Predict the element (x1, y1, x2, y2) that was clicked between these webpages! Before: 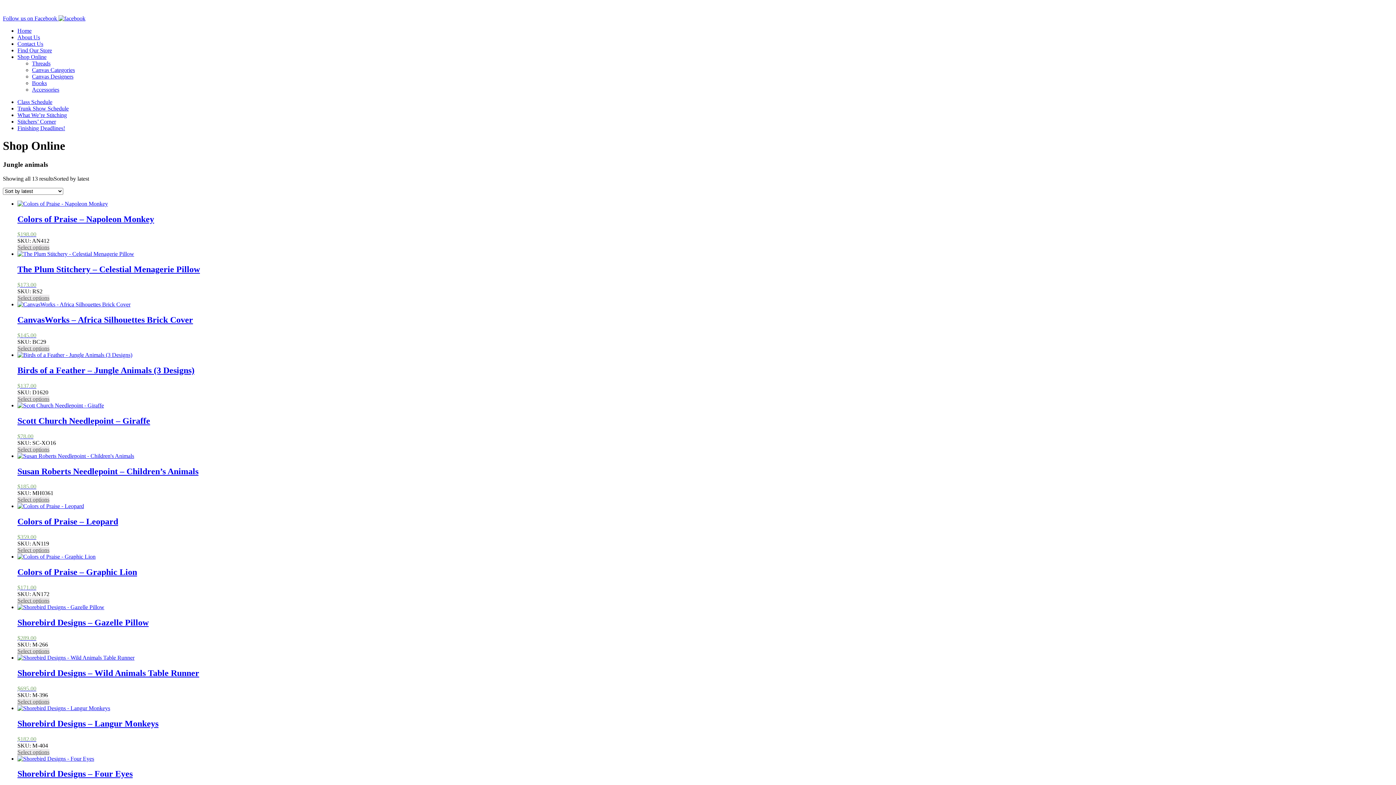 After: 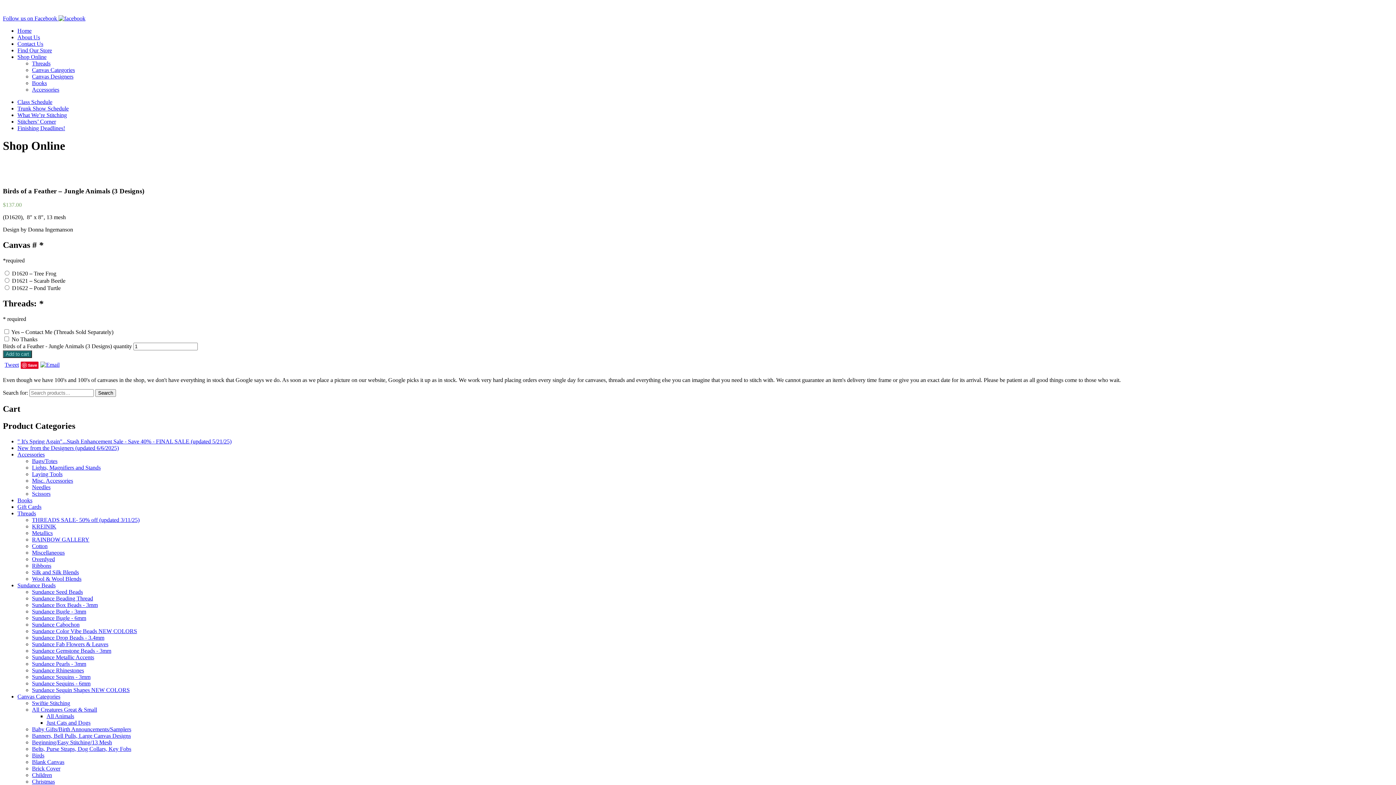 Action: bbox: (17, 395, 49, 402) label: Add to cart: “Birds of a Feather - Jungle Animals (3 Designs)”